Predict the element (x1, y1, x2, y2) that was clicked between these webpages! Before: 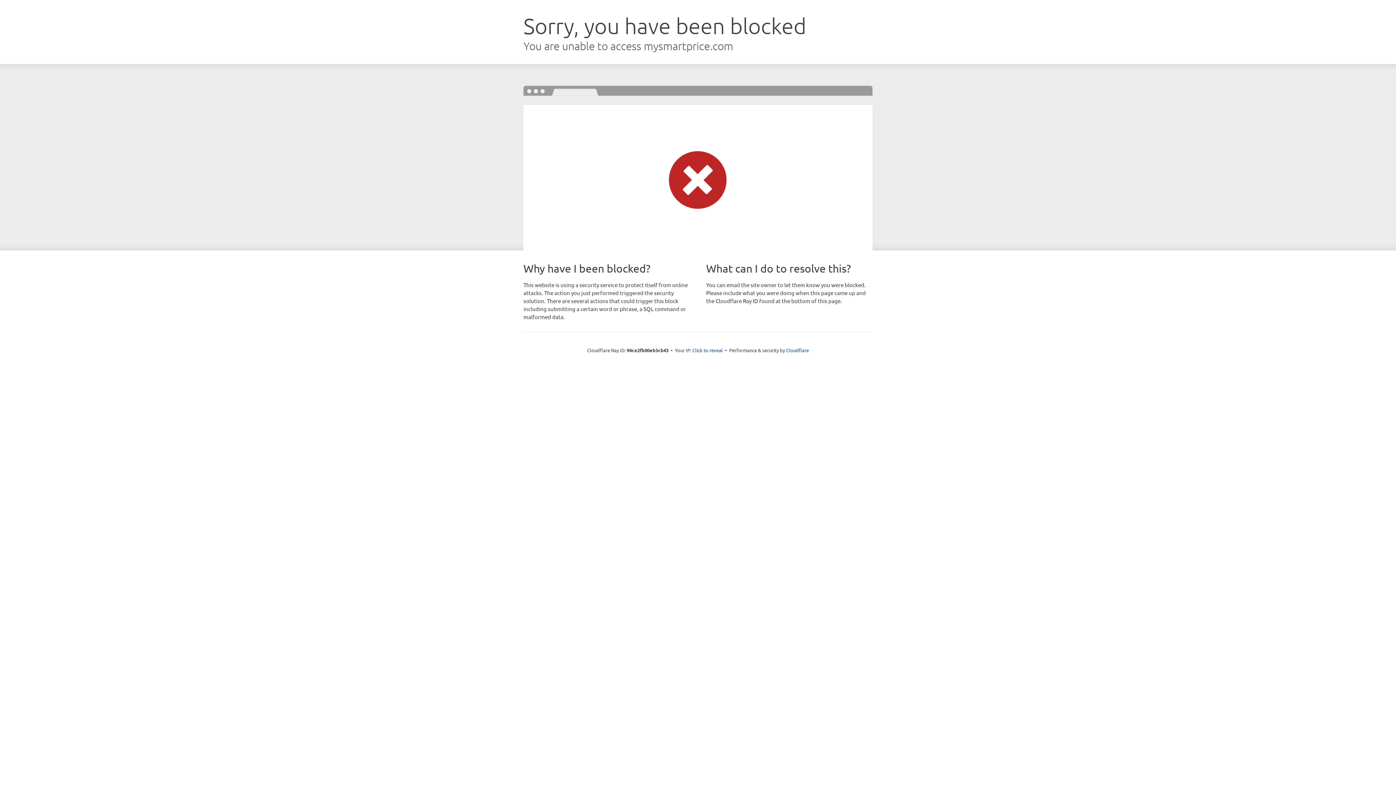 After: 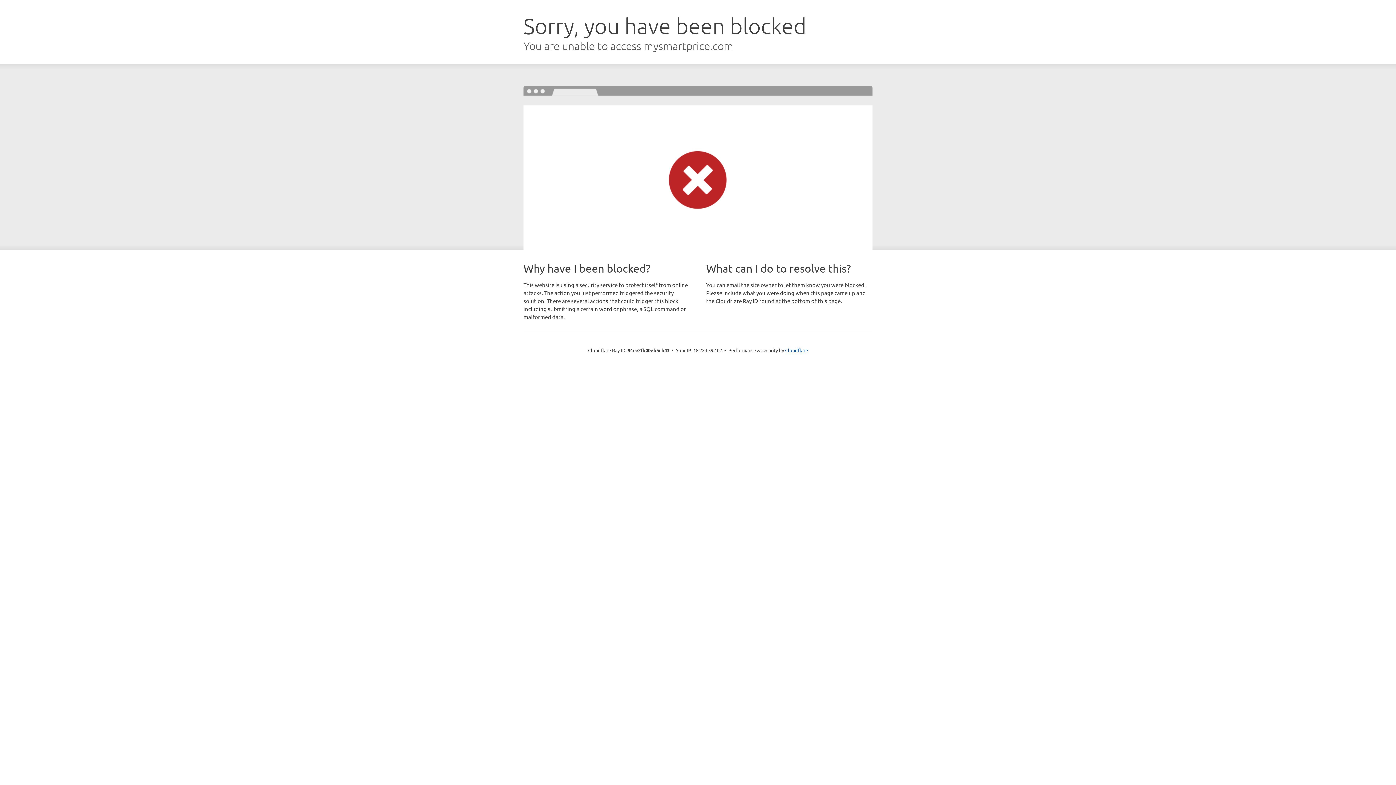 Action: bbox: (692, 346, 723, 353) label: Click to reveal